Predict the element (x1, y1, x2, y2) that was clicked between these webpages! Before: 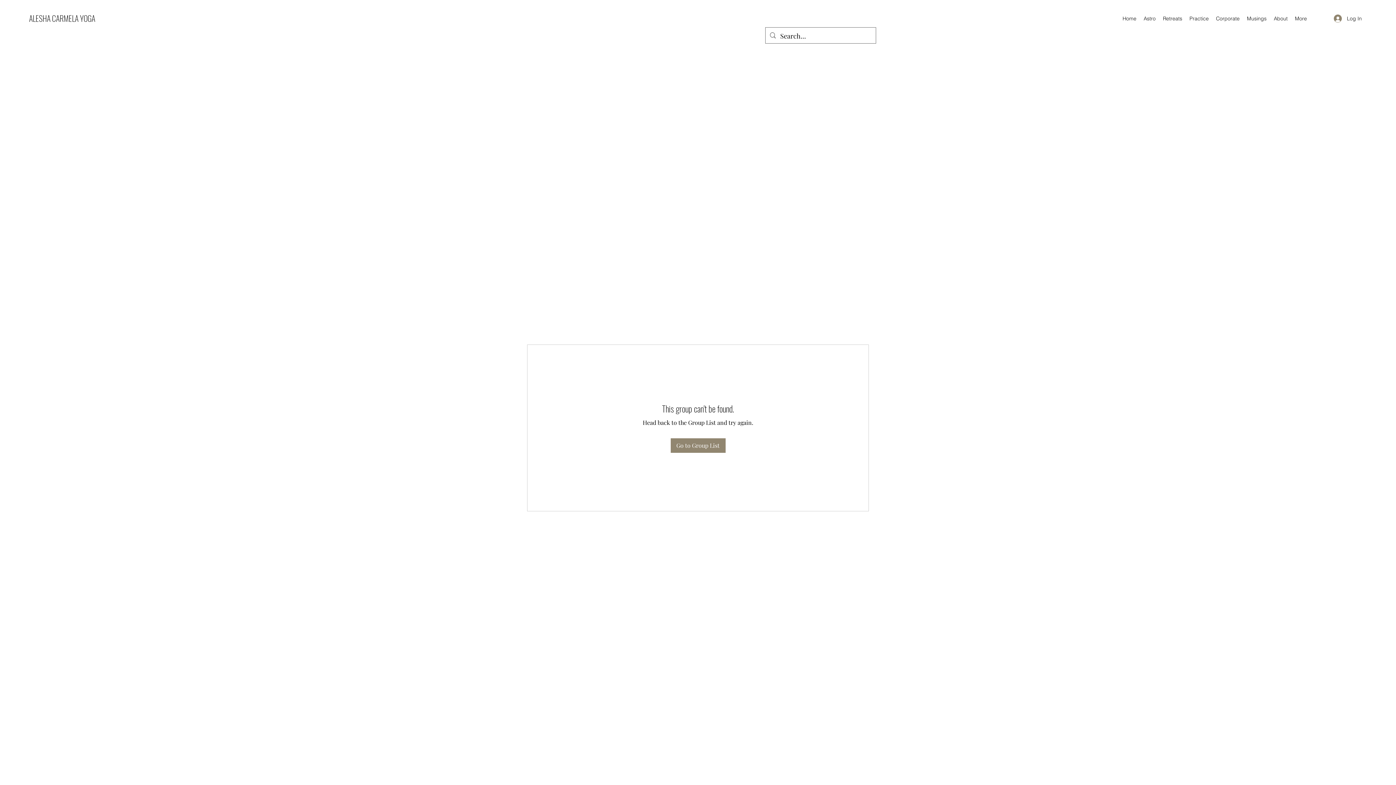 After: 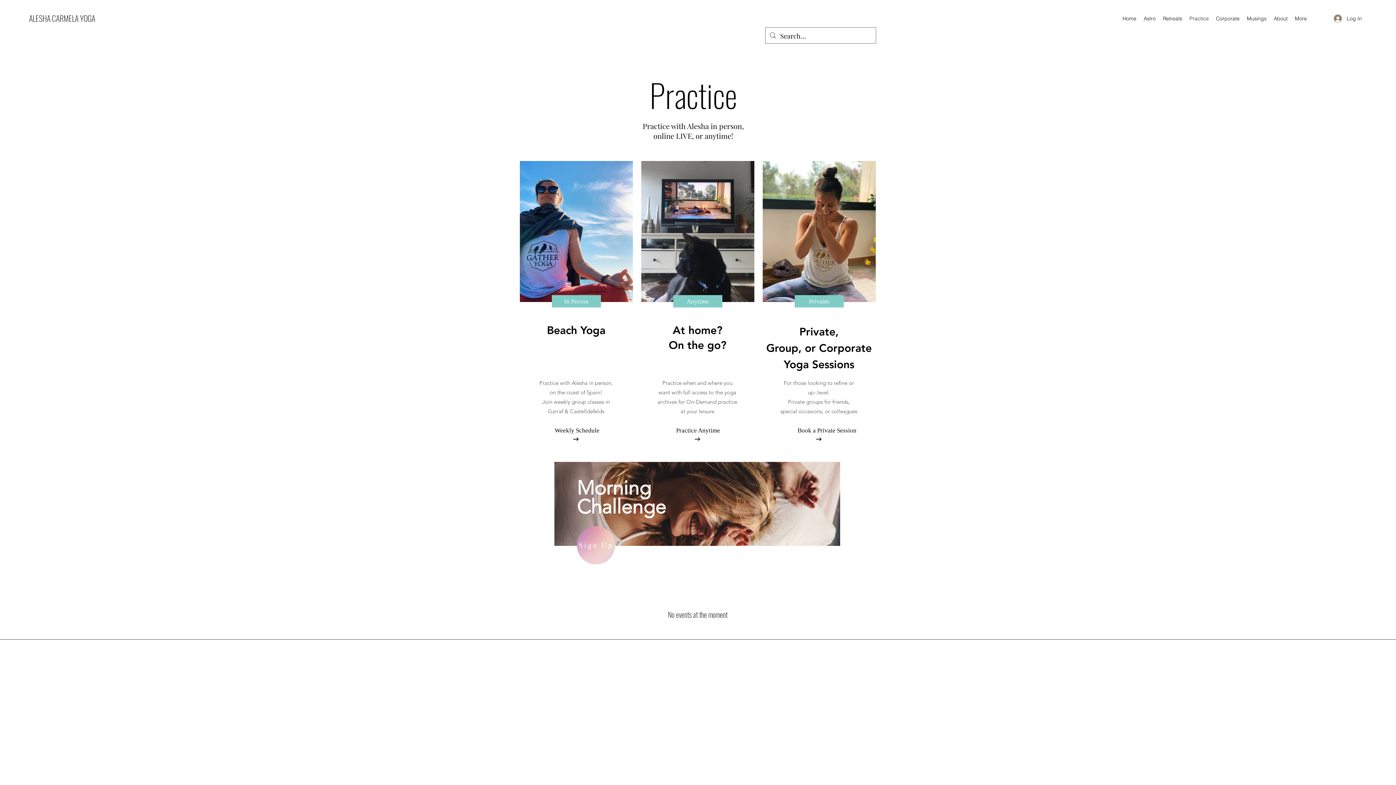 Action: bbox: (1186, 13, 1212, 24) label: Practice